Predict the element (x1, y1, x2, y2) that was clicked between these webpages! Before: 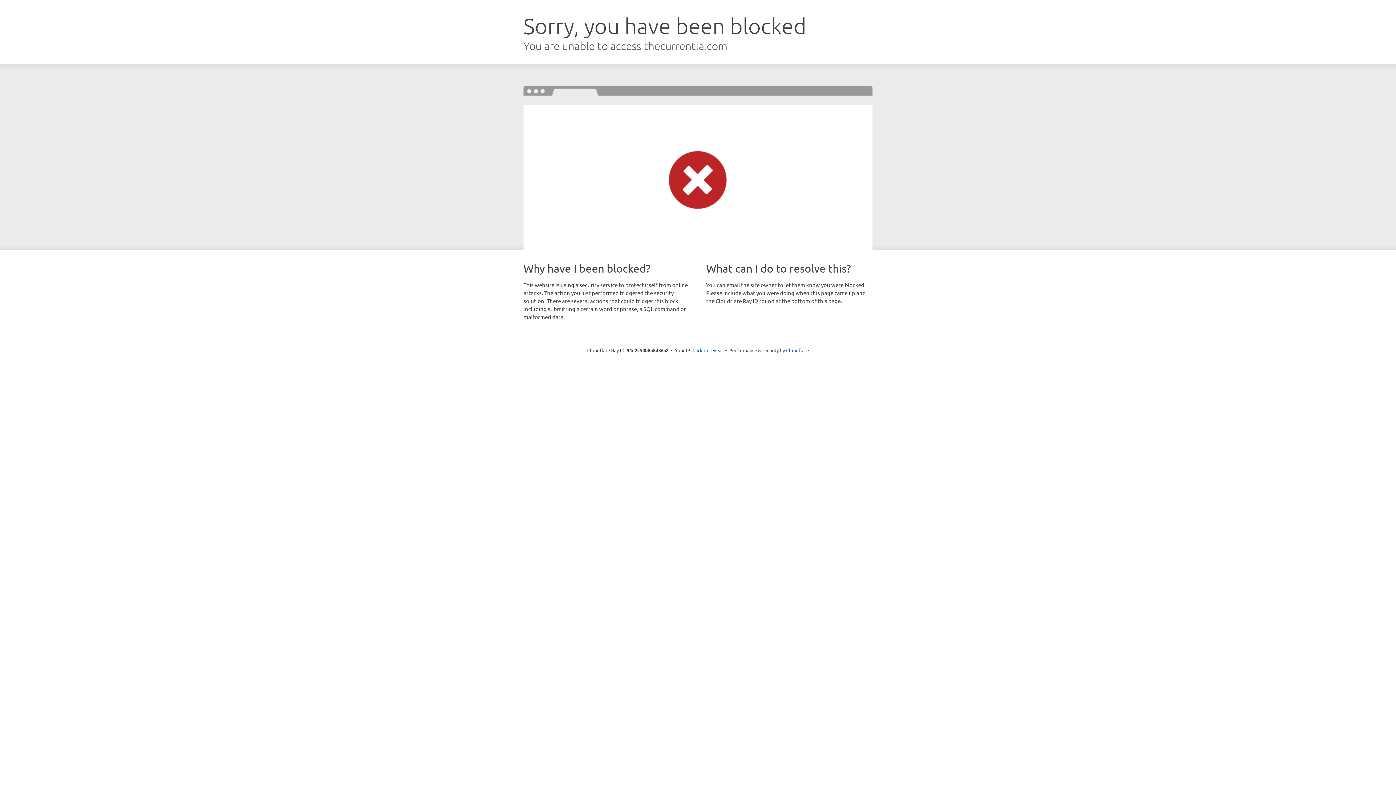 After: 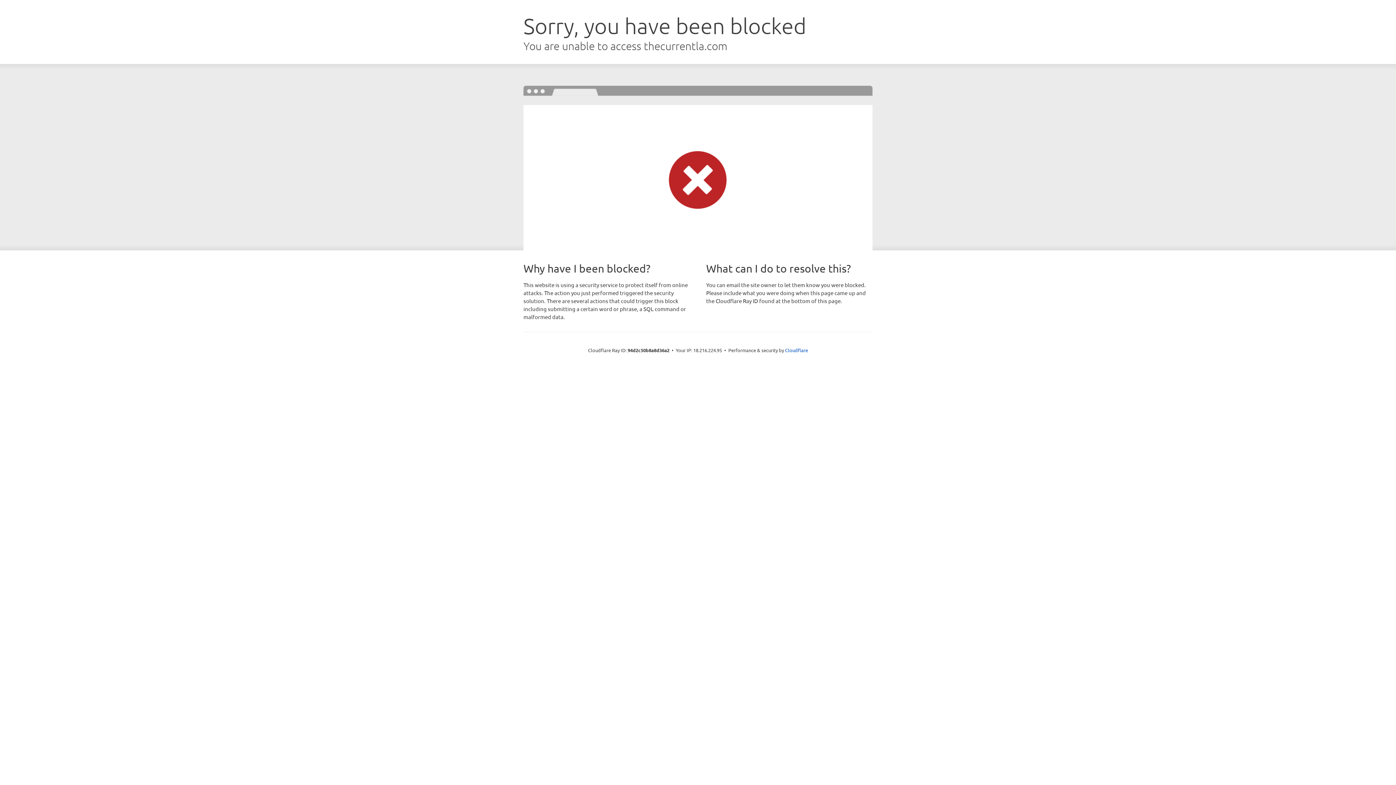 Action: bbox: (692, 346, 723, 353) label: Click to reveal